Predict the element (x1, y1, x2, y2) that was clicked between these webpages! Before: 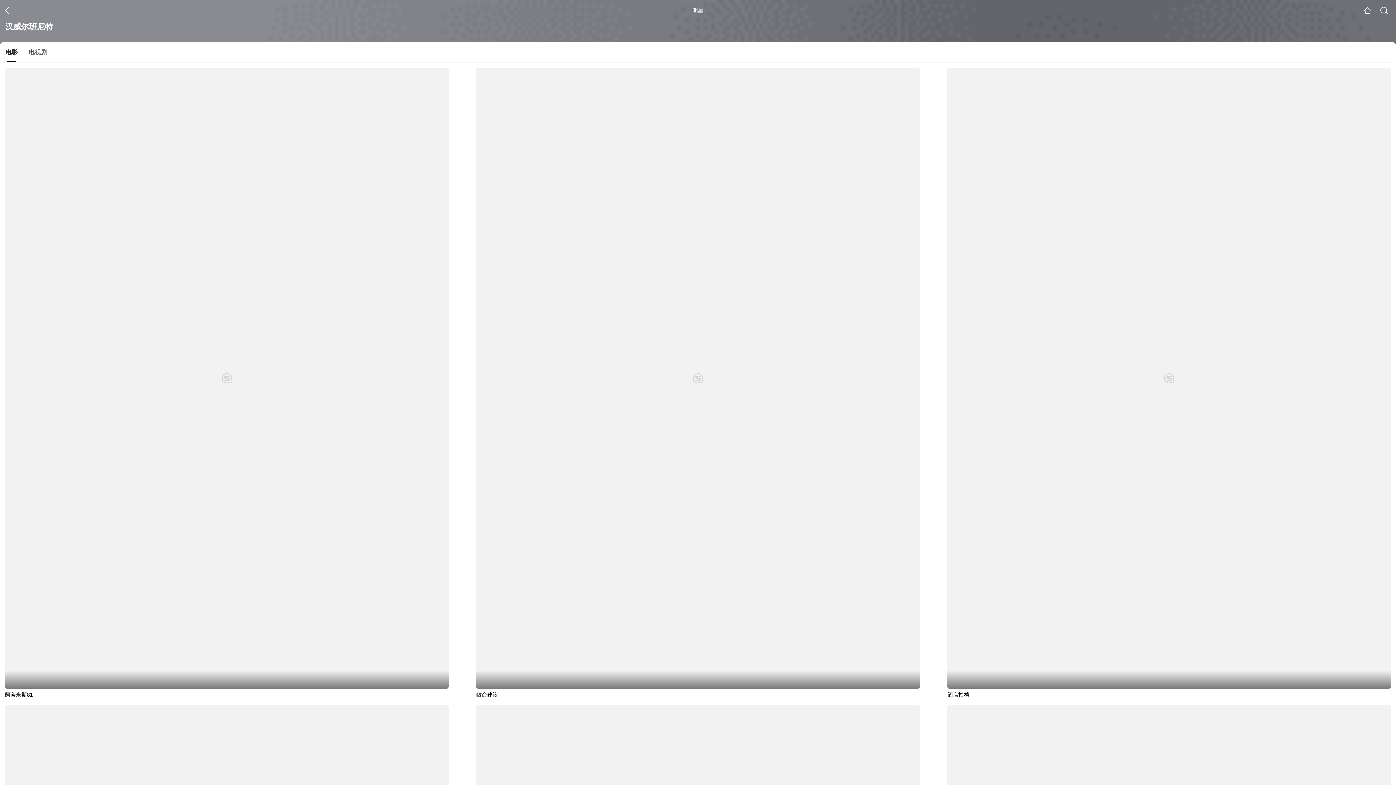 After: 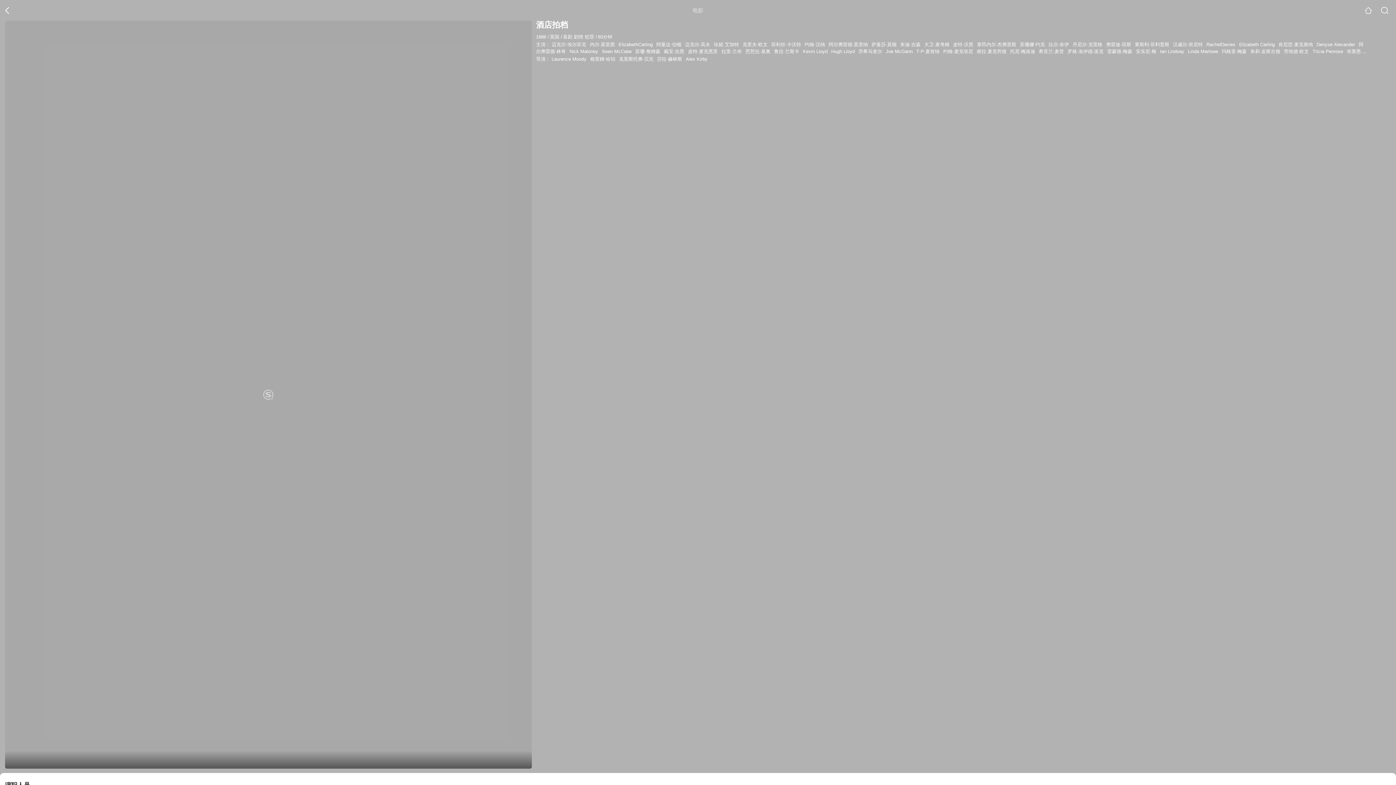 Action: label: 酒店拍档 bbox: (947, 68, 1391, 698)